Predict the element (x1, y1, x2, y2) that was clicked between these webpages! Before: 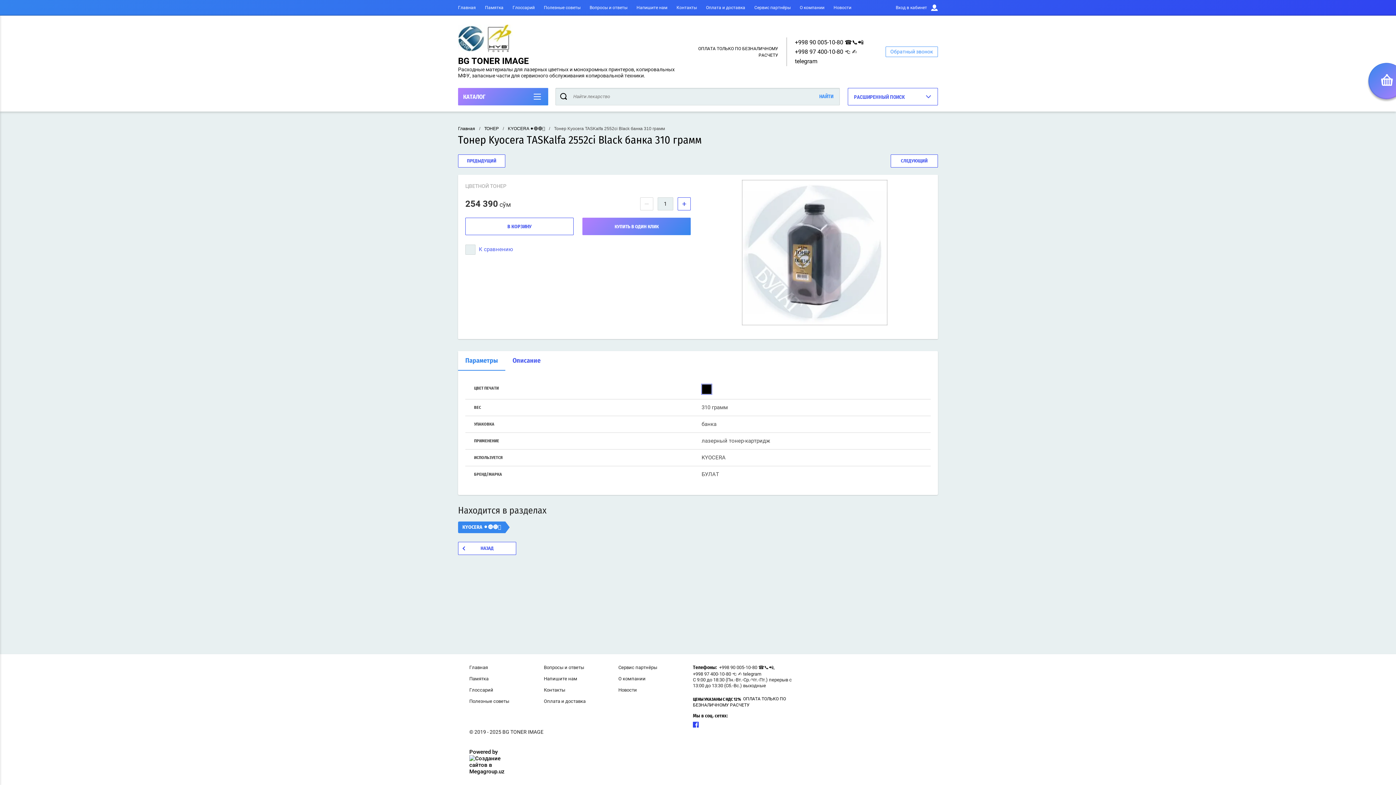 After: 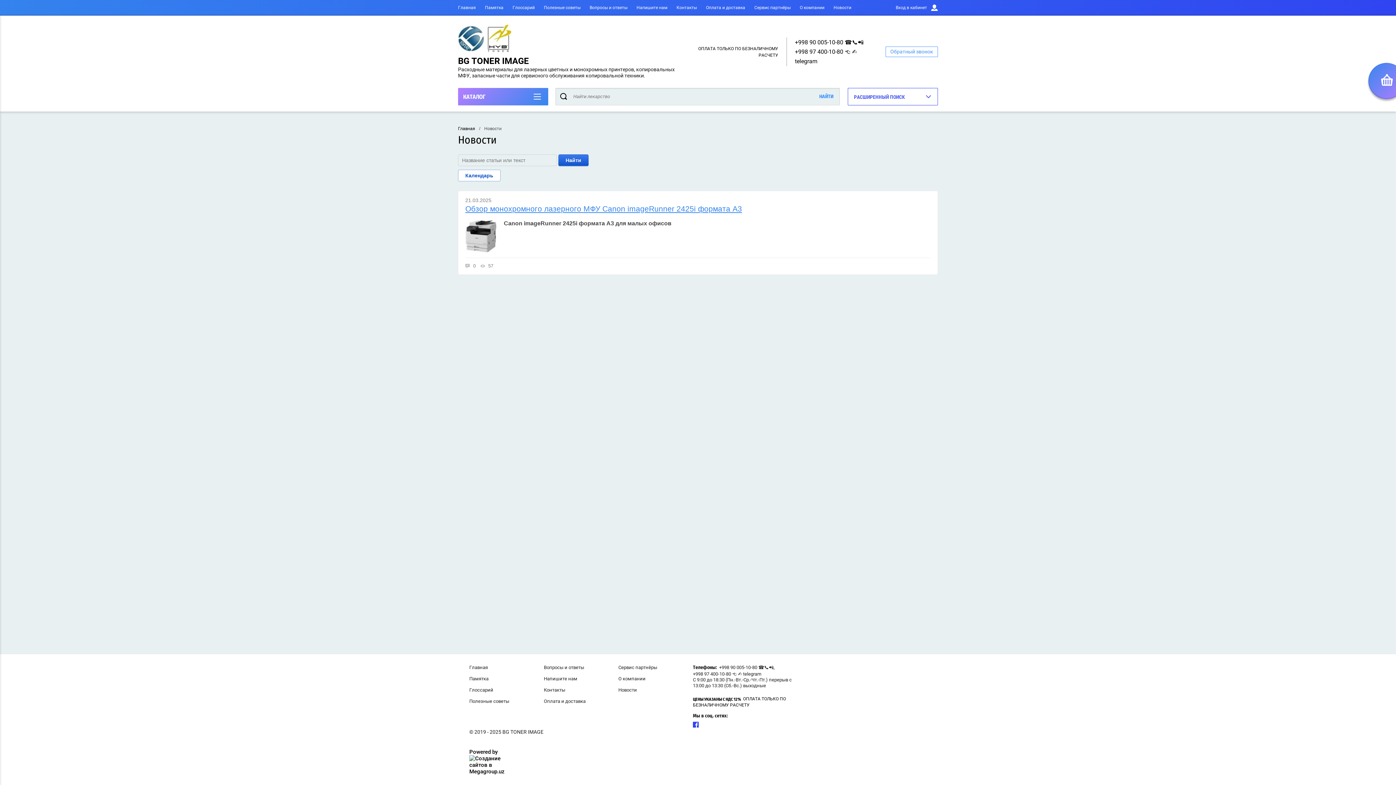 Action: label: Новости bbox: (833, 5, 851, 10)